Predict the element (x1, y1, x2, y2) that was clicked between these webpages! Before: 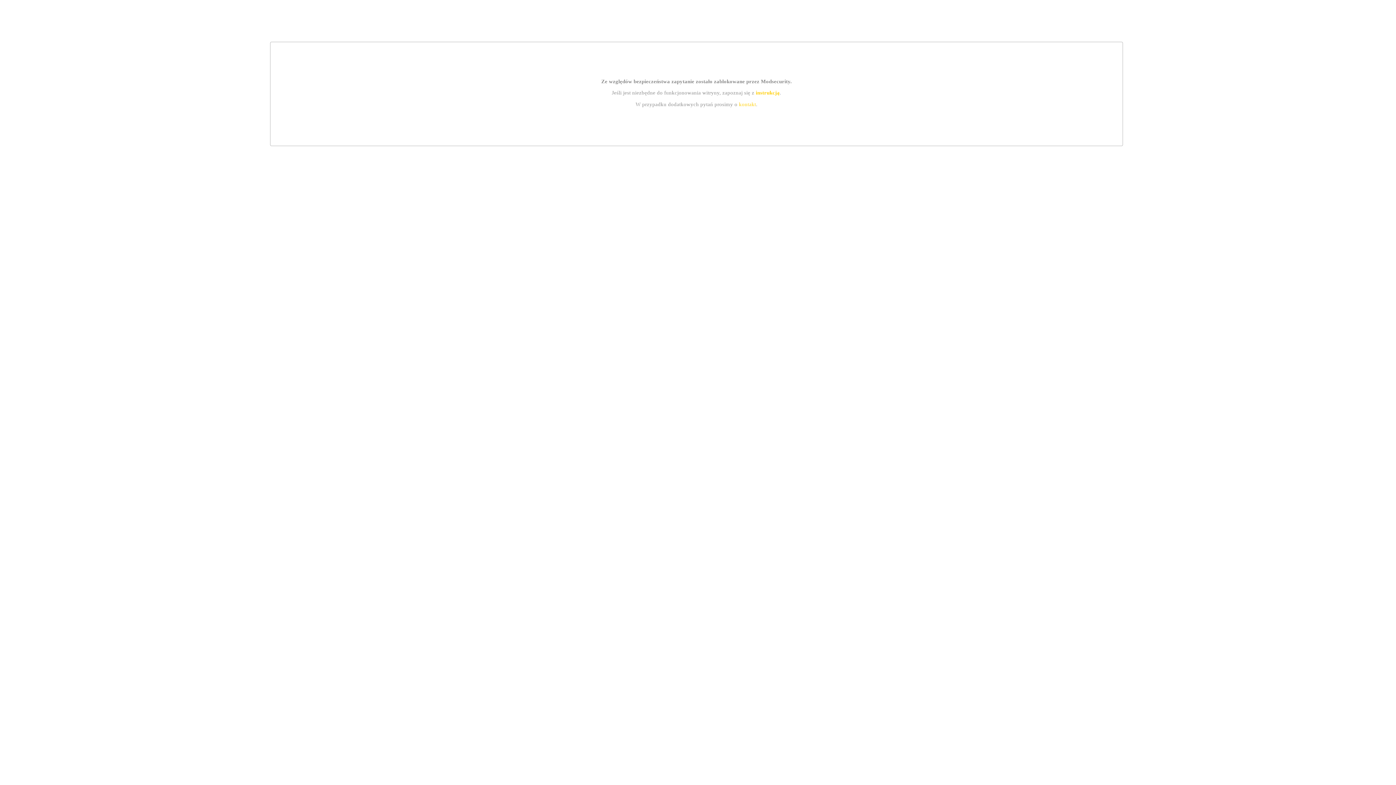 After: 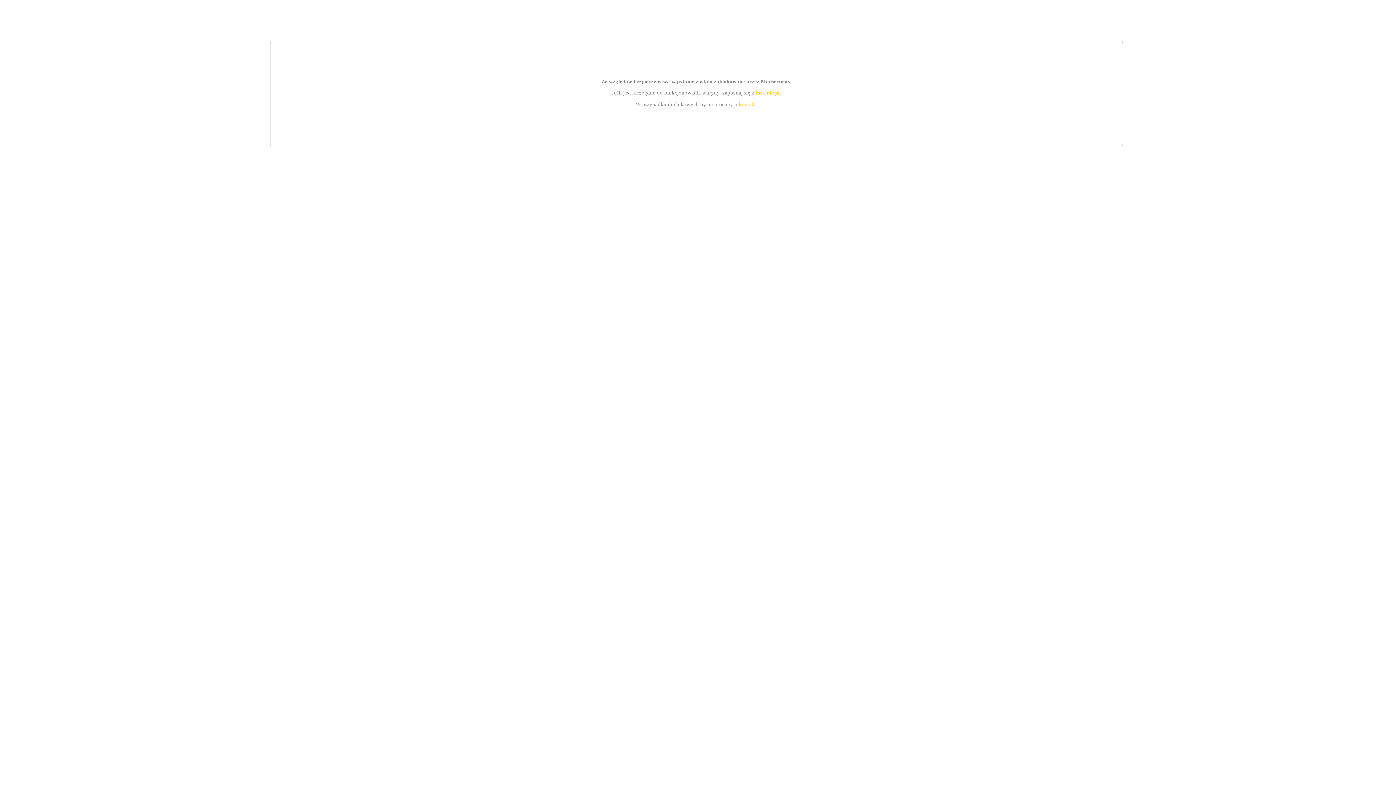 Action: bbox: (755, 89, 779, 95) label: instrukcją